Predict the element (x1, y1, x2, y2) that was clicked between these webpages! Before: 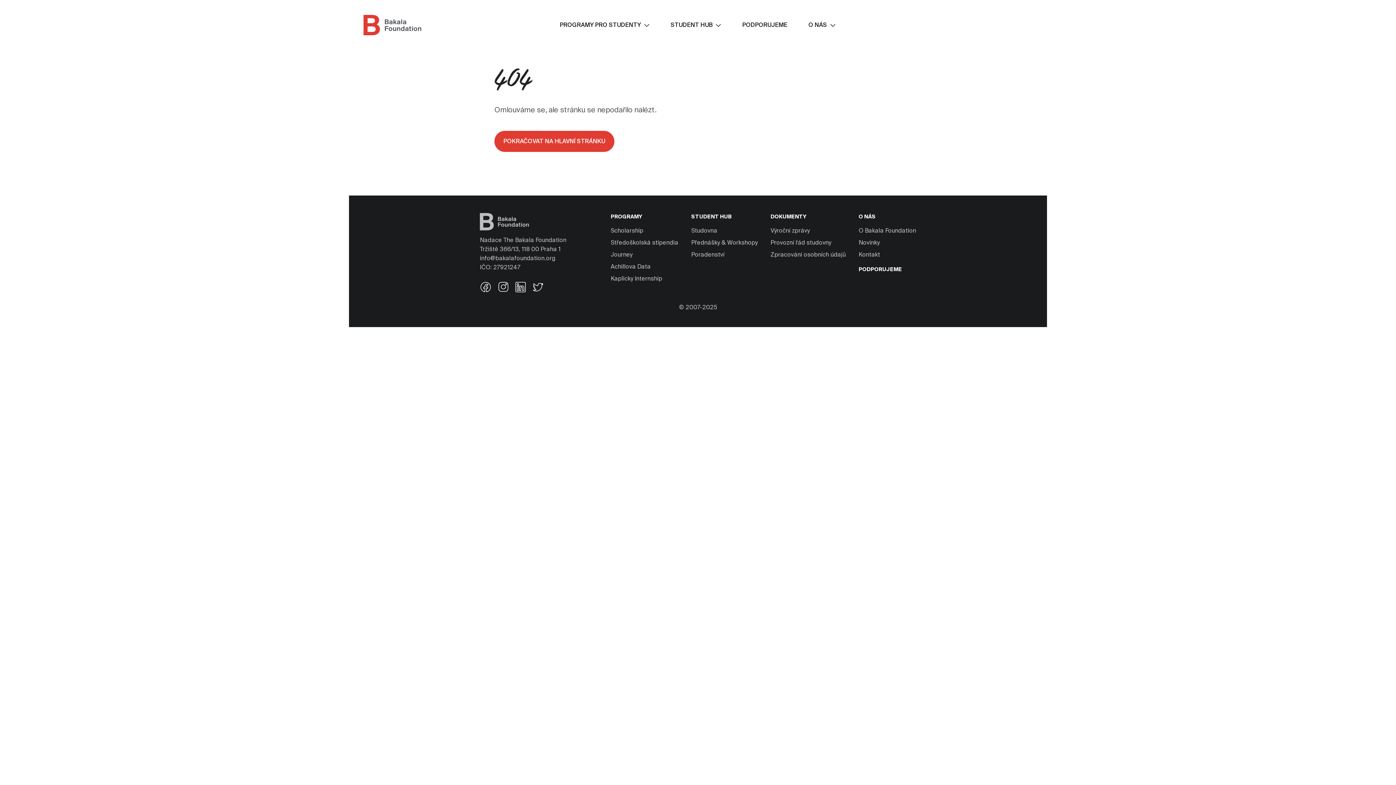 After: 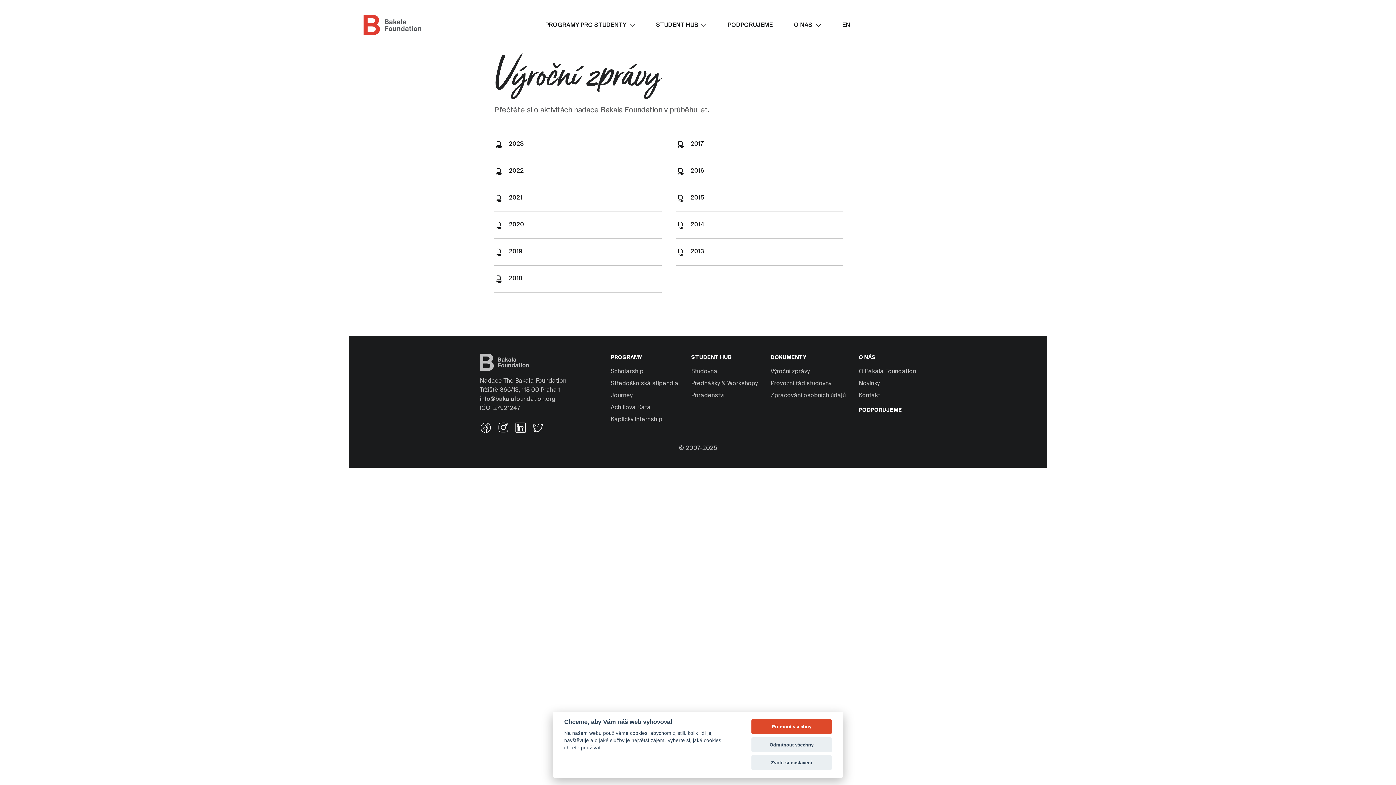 Action: label: Výroční zprávy bbox: (770, 228, 810, 234)